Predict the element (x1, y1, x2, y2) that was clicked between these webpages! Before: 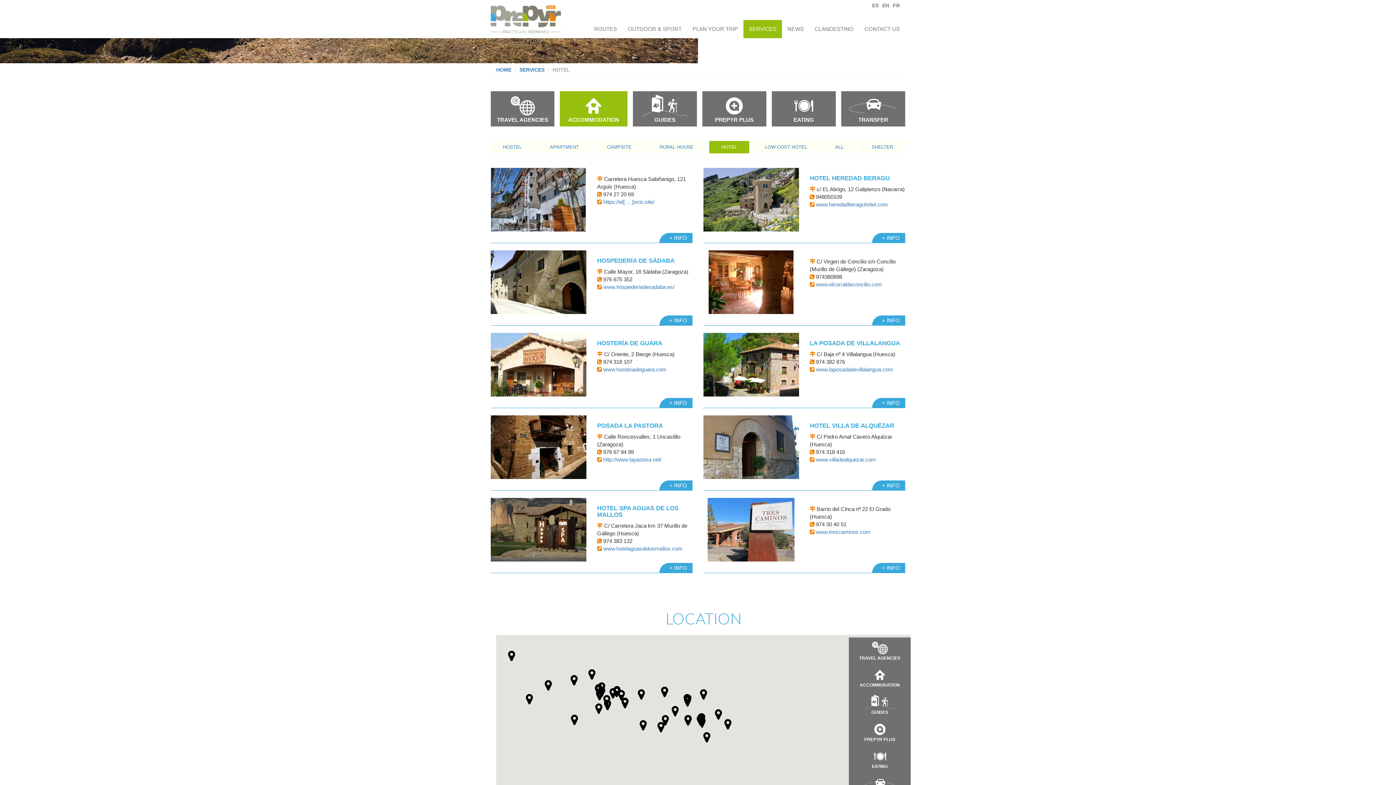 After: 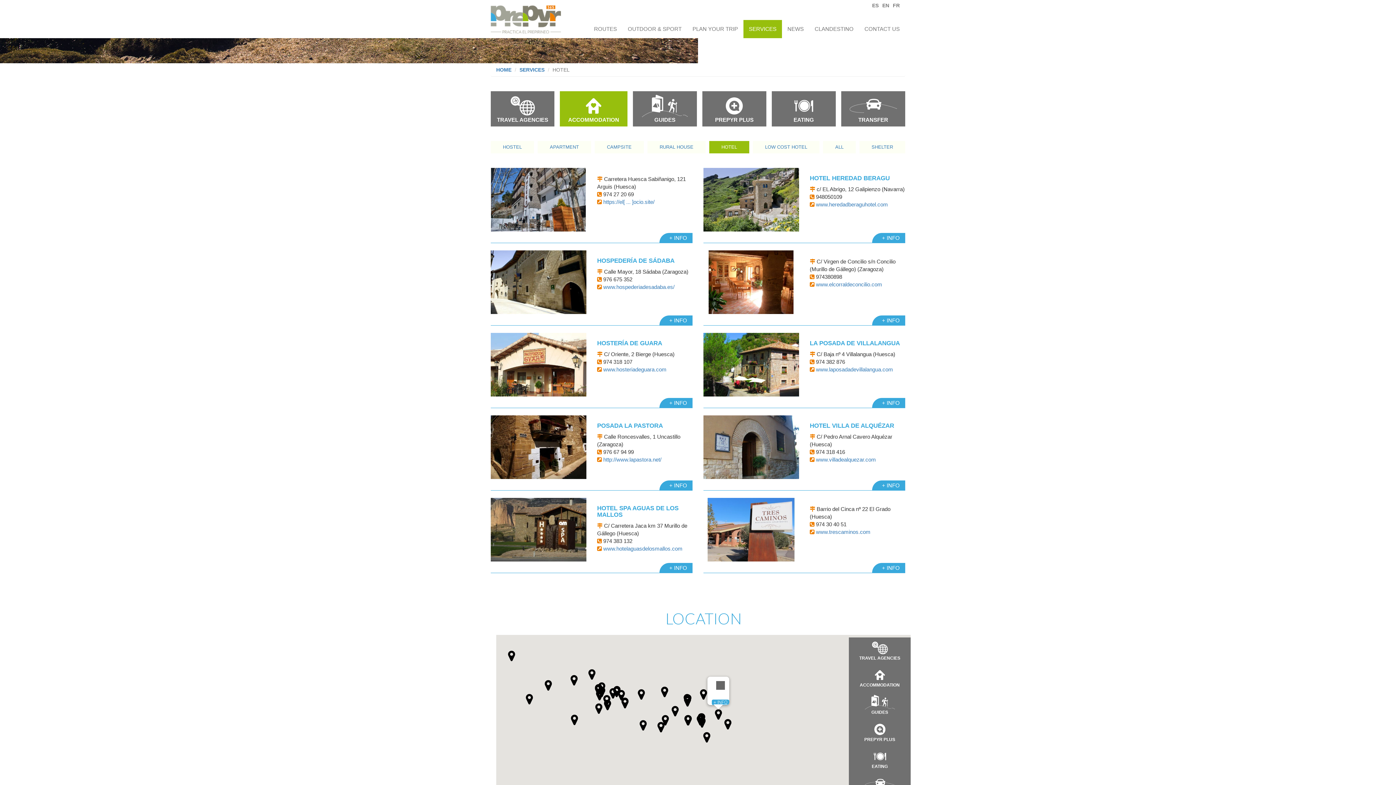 Action: bbox: (714, 709, 722, 720)